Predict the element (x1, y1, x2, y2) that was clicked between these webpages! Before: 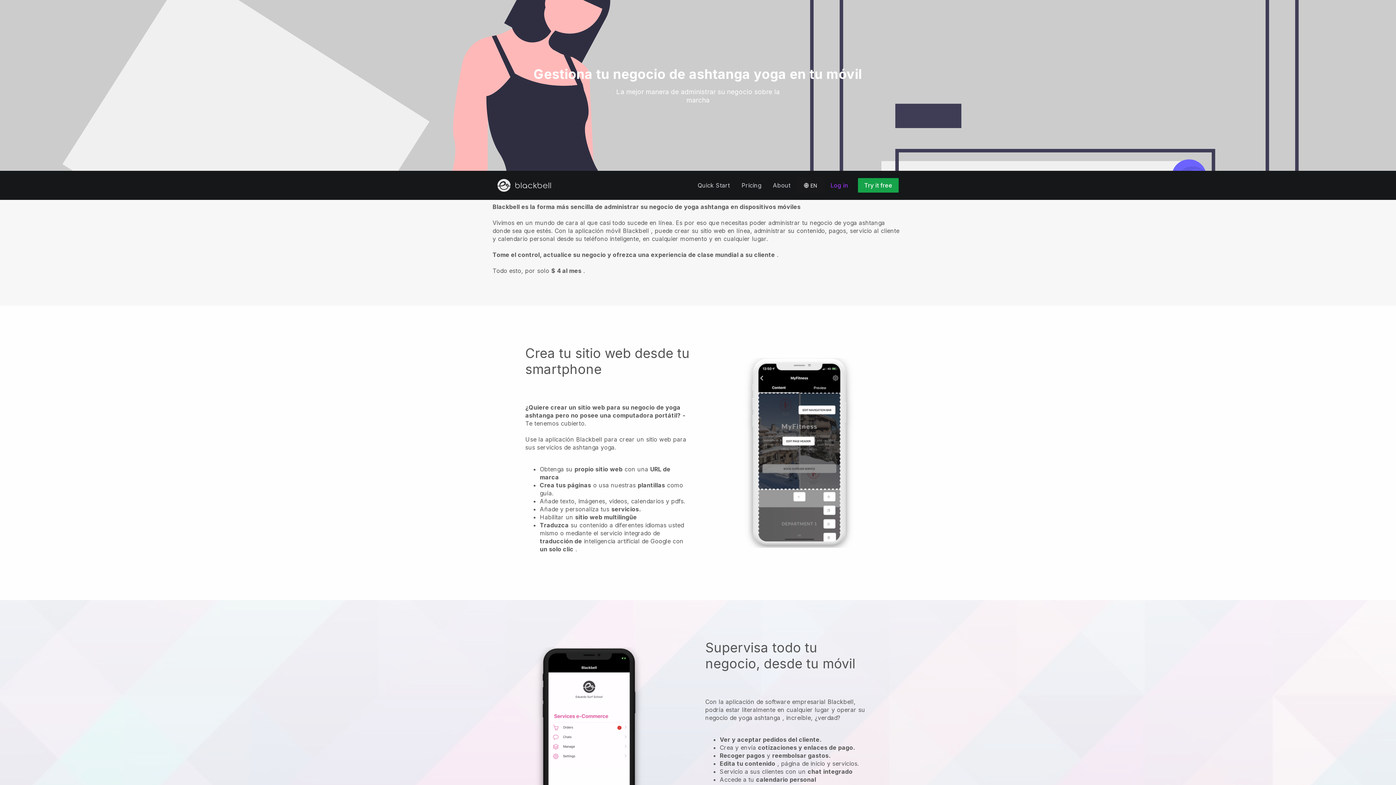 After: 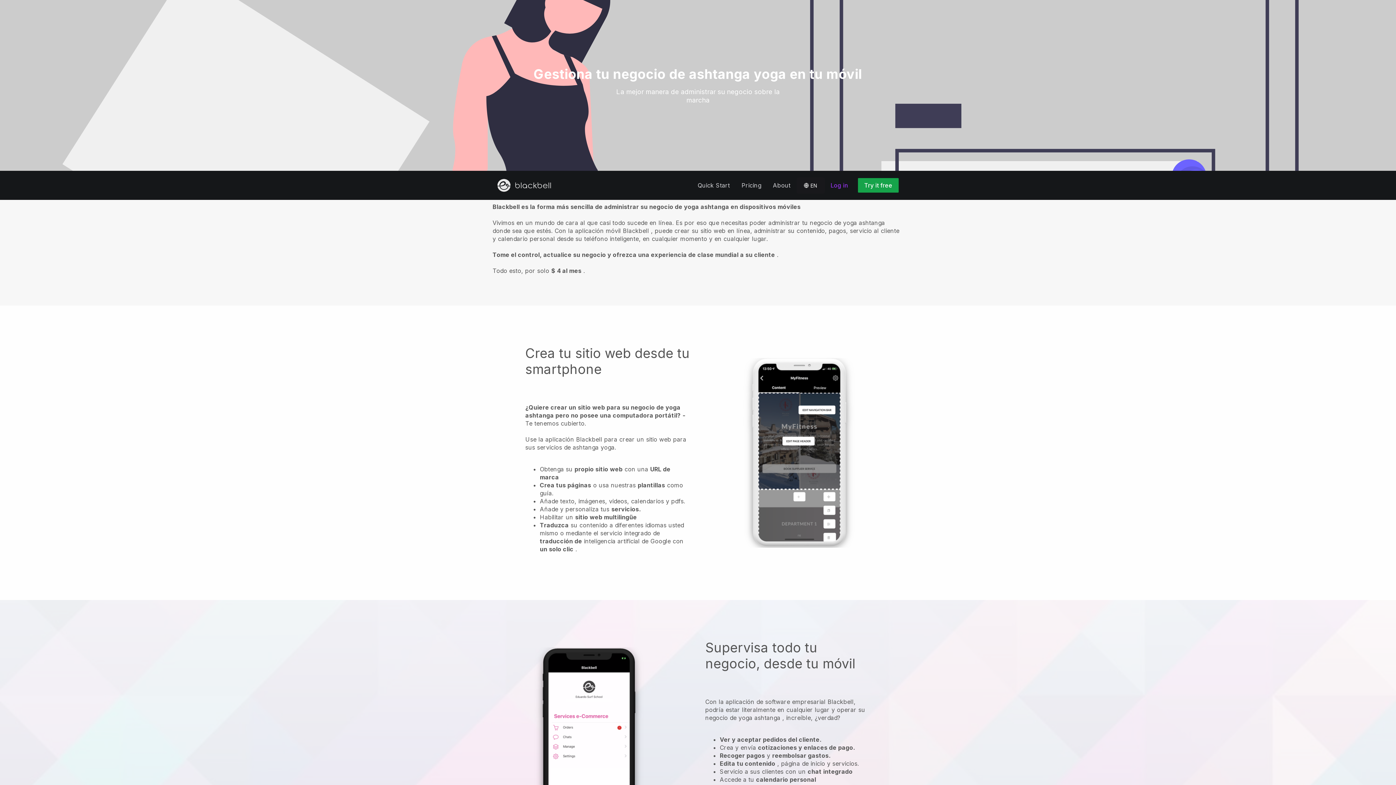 Action: bbox: (0, 170, 1396, 305) label: Sobre nosotros
Blackbell es la forma más sencilla de administrar su negocio de yoga ashtanga en dispositivos móviles

Vivimos en un mundo de cara al que casi todo sucede en línea. Es por eso que necesitas poder administrar tu negocio de yoga ashtanga donde sea que estés. Con la aplicación móvil Blackbell , puede crear su sitio web en línea, administrar su contenido, pagos, servicio al cliente y calendario personal desde su teléfono inteligente, en cualquier momento y en cualquier lugar.

Tome el control, actualice su negocio y ofrezca una experiencia de clase mundial a su cliente .

Todo esto, por solo $ 4 al mes .